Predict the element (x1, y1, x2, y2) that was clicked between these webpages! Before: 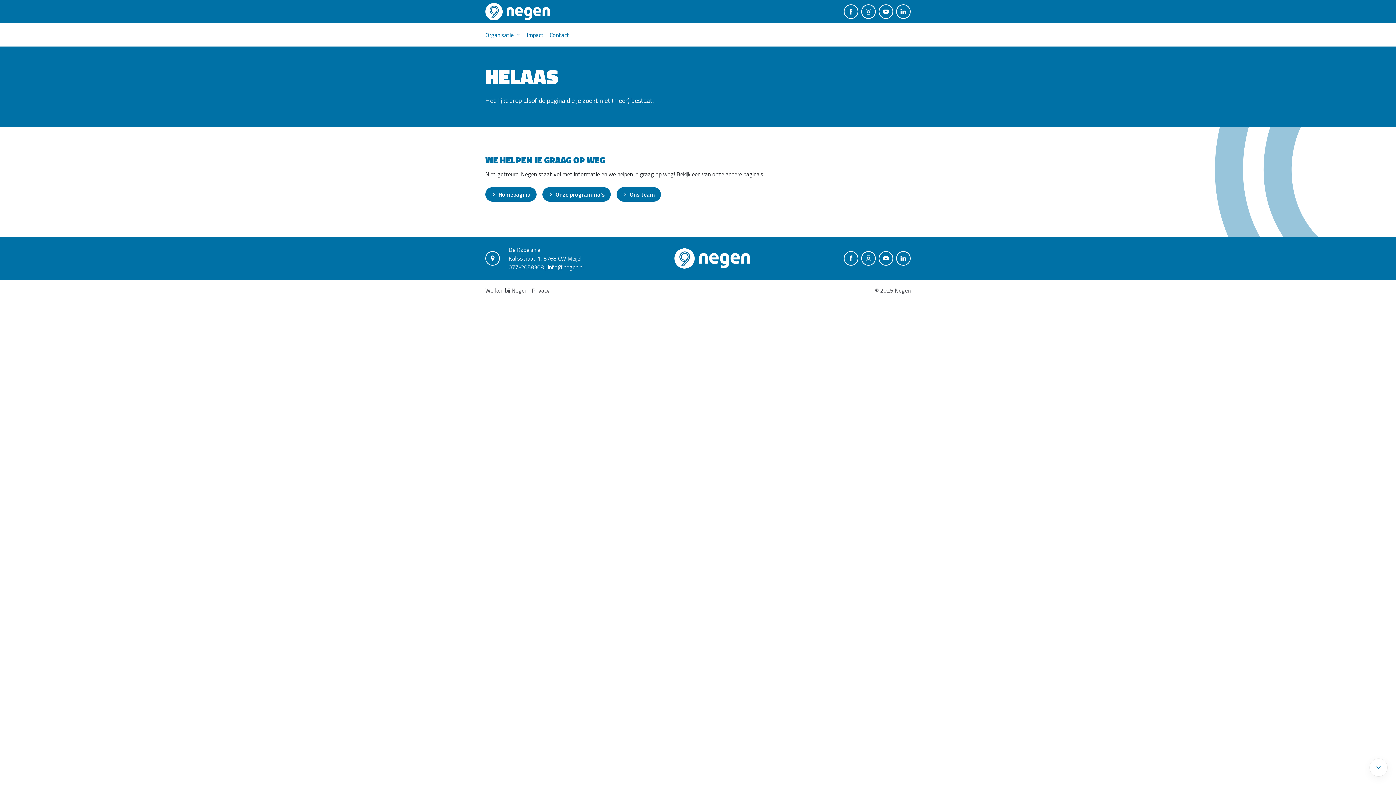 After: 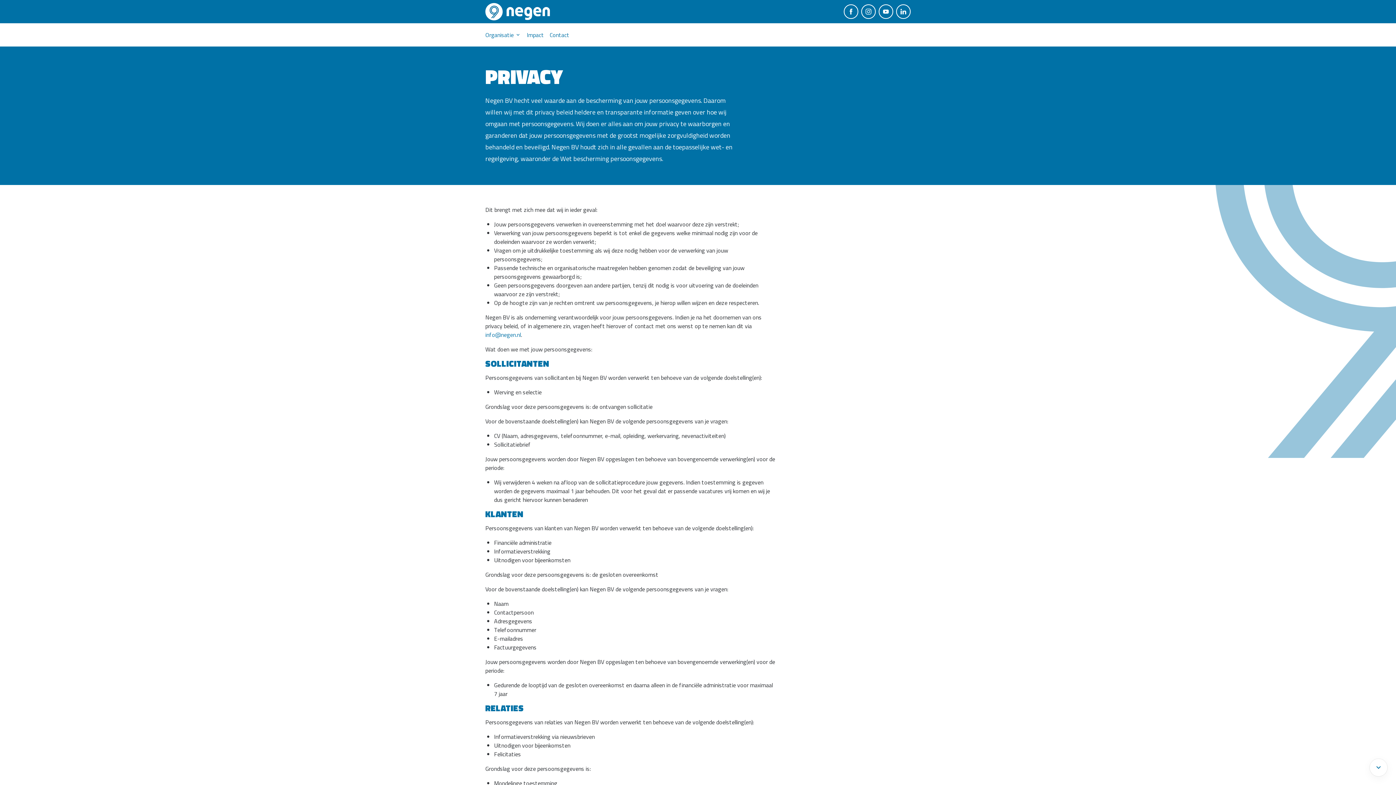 Action: label: Privacy bbox: (532, 286, 549, 294)